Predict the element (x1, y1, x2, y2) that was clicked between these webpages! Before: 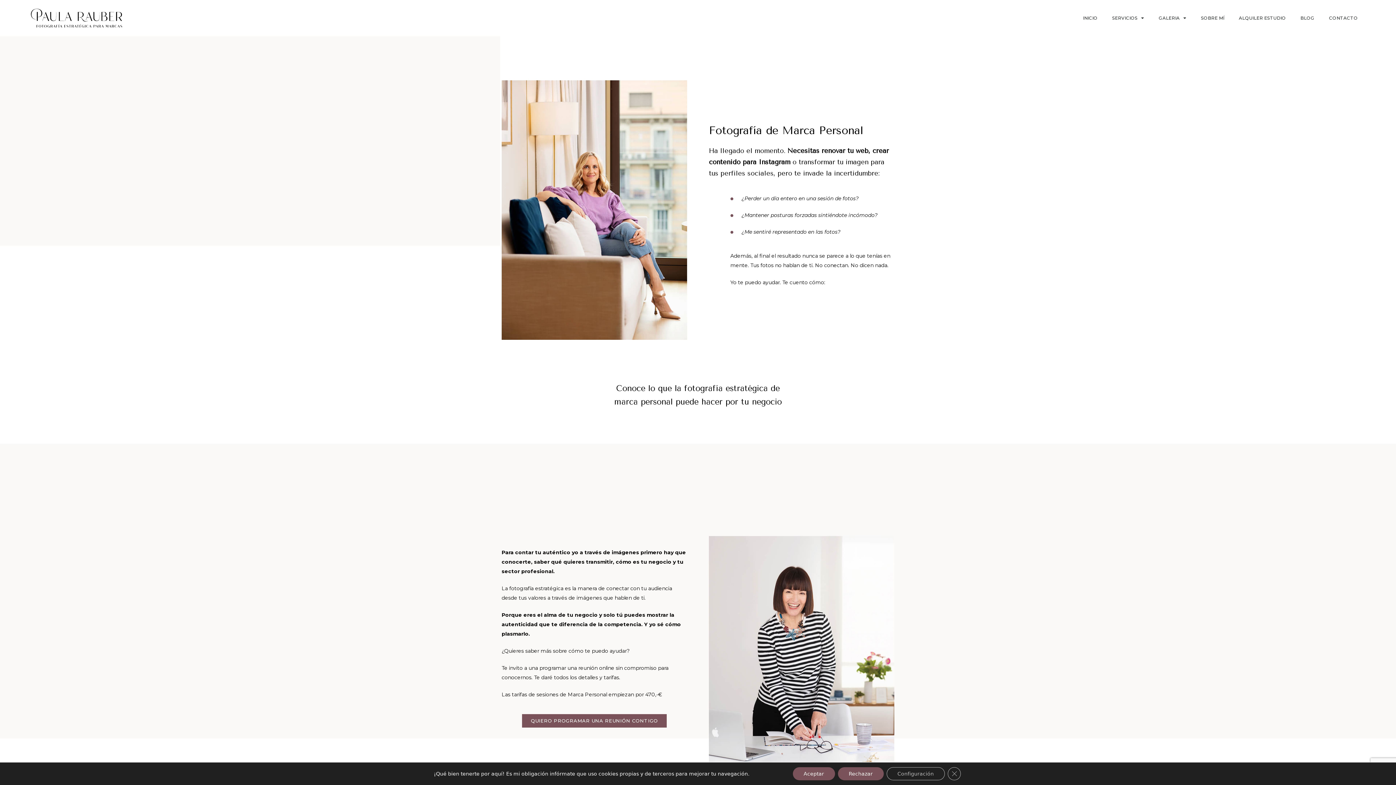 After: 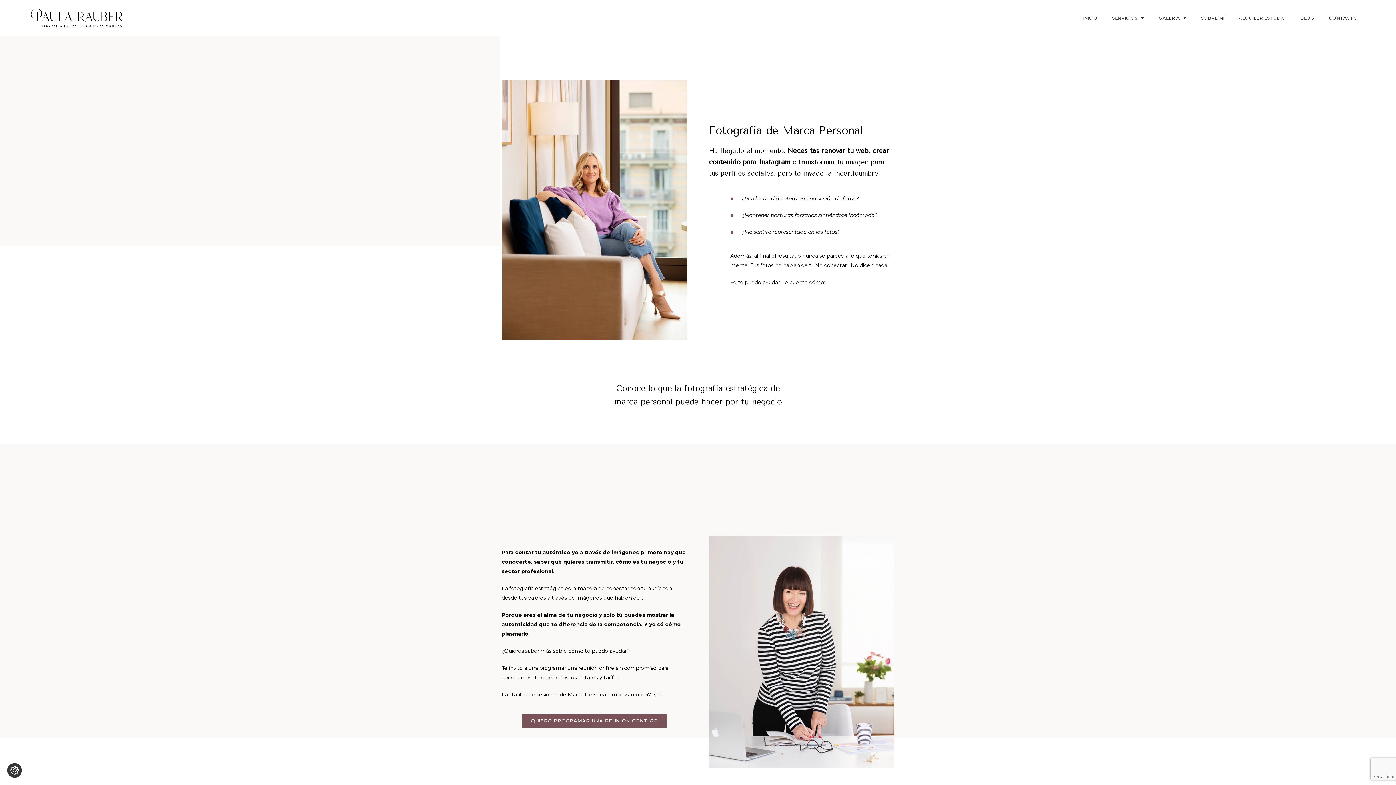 Action: label: Aceptar bbox: (792, 767, 835, 780)